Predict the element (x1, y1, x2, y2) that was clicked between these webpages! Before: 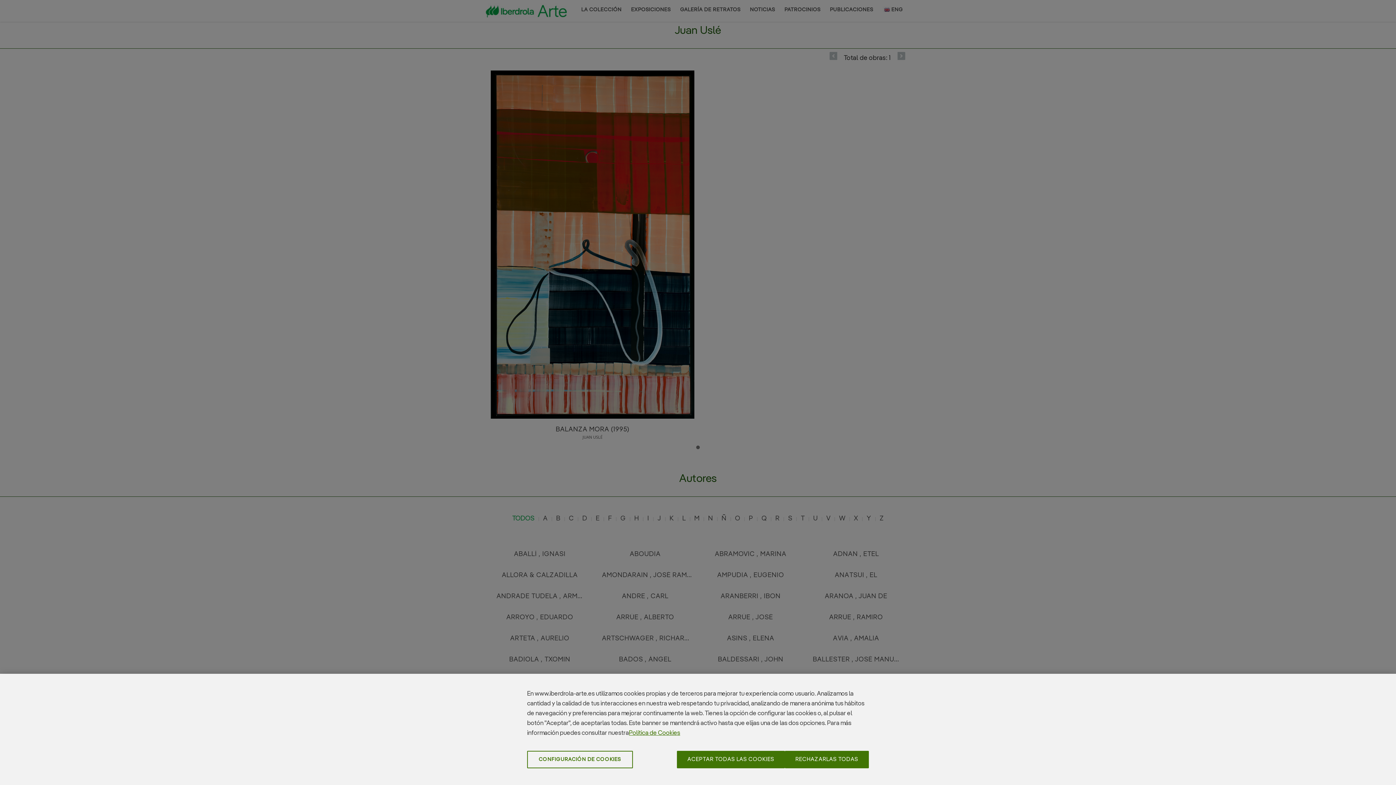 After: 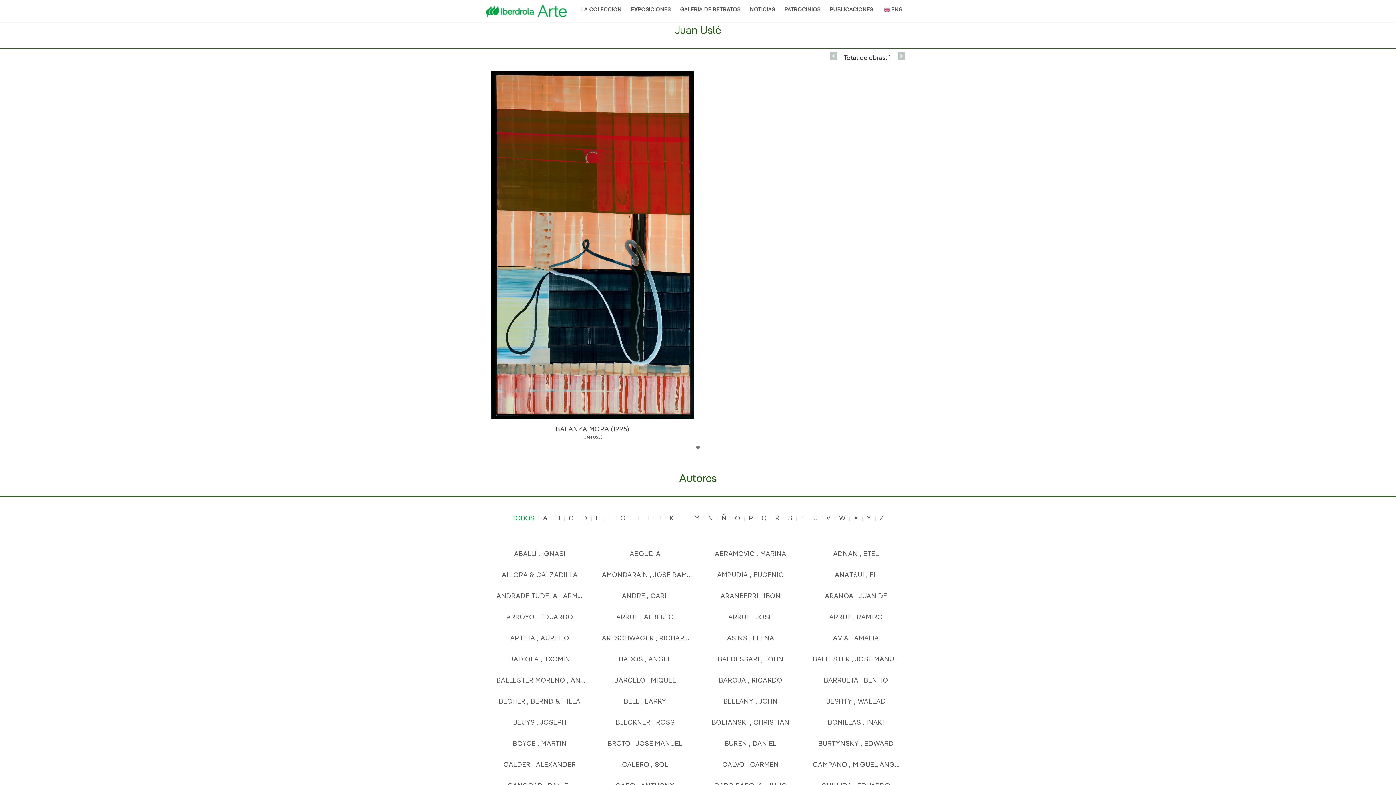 Action: label: ACEPTAR TODAS LAS COOKIES bbox: (677, 751, 785, 768)